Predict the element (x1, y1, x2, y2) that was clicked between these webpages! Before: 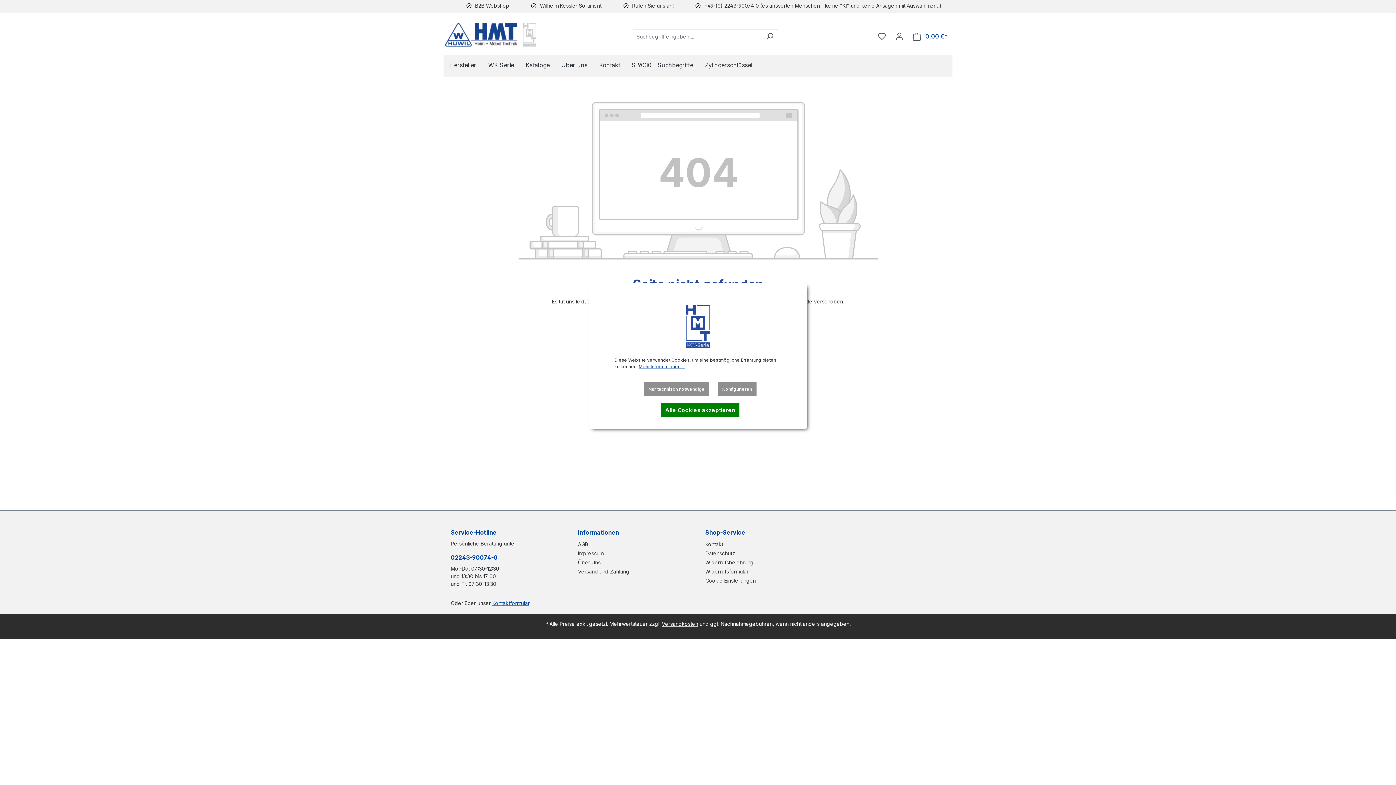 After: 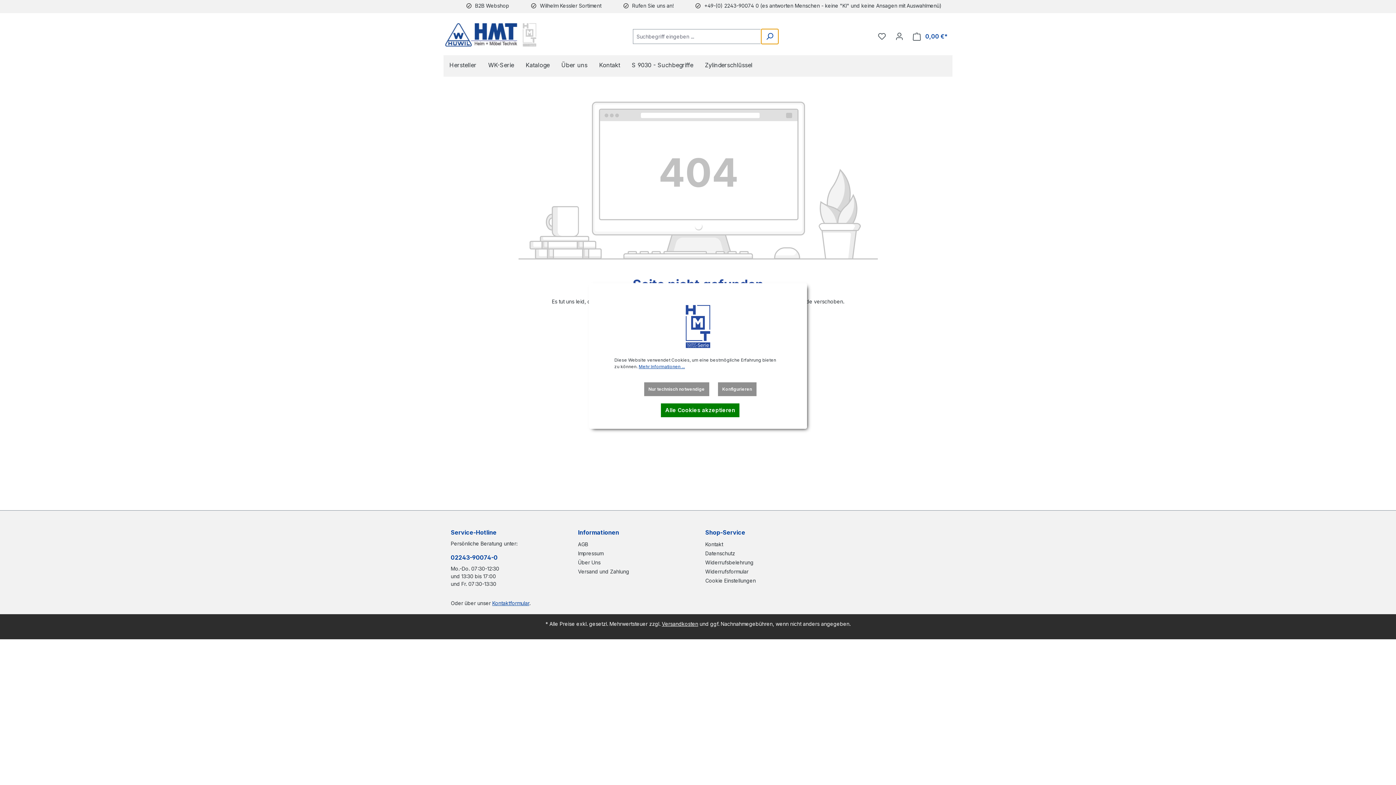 Action: bbox: (761, 28, 778, 43) label: Suchen